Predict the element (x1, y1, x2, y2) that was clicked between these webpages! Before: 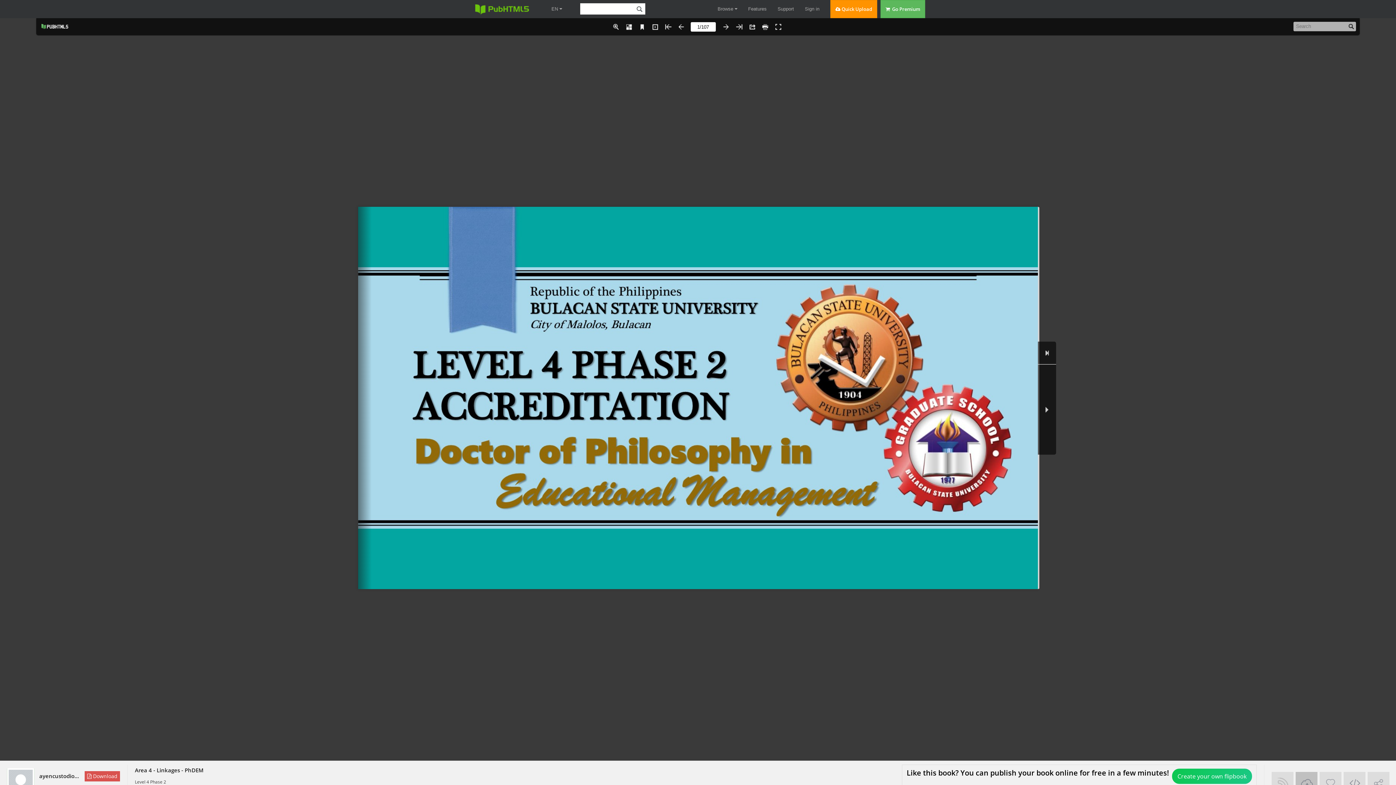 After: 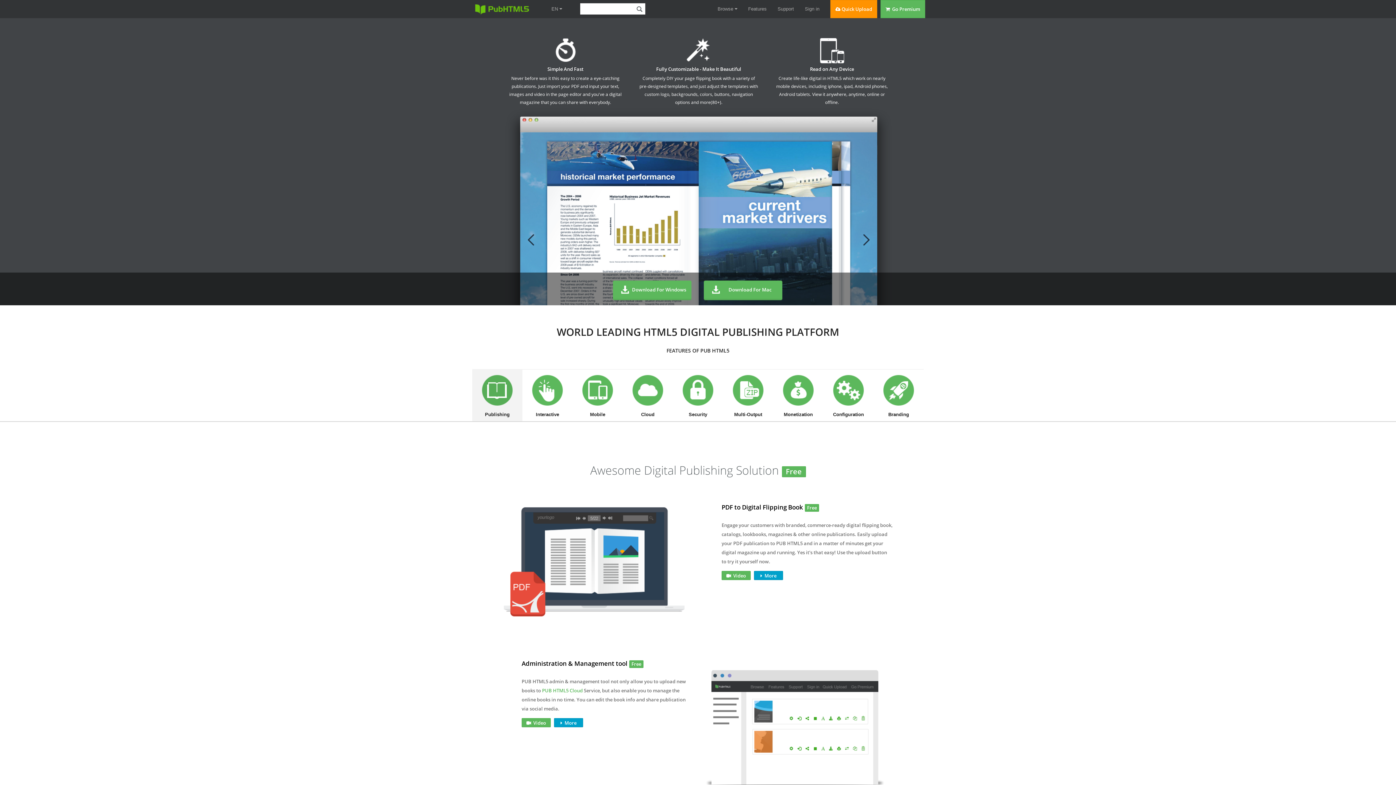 Action: bbox: (748, 0, 766, 18) label: Features